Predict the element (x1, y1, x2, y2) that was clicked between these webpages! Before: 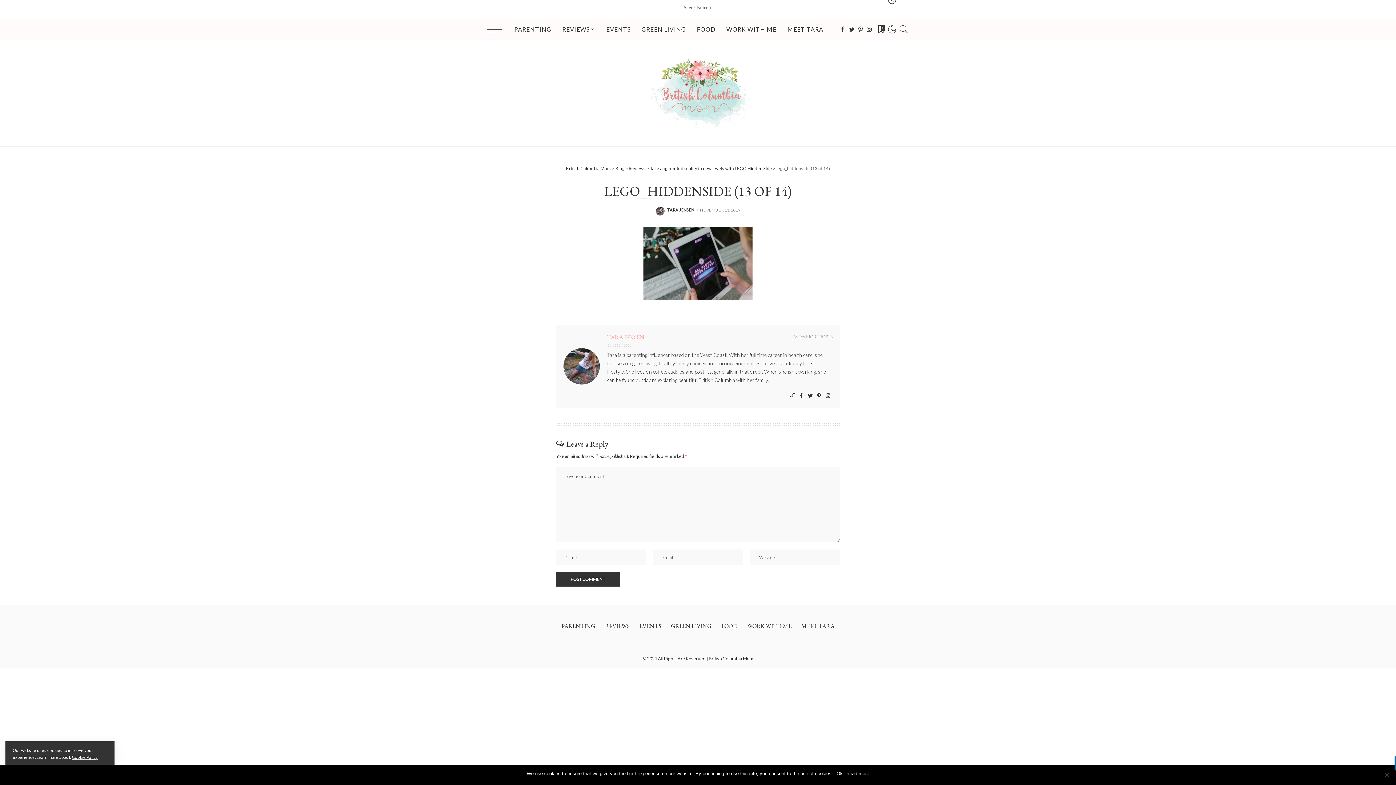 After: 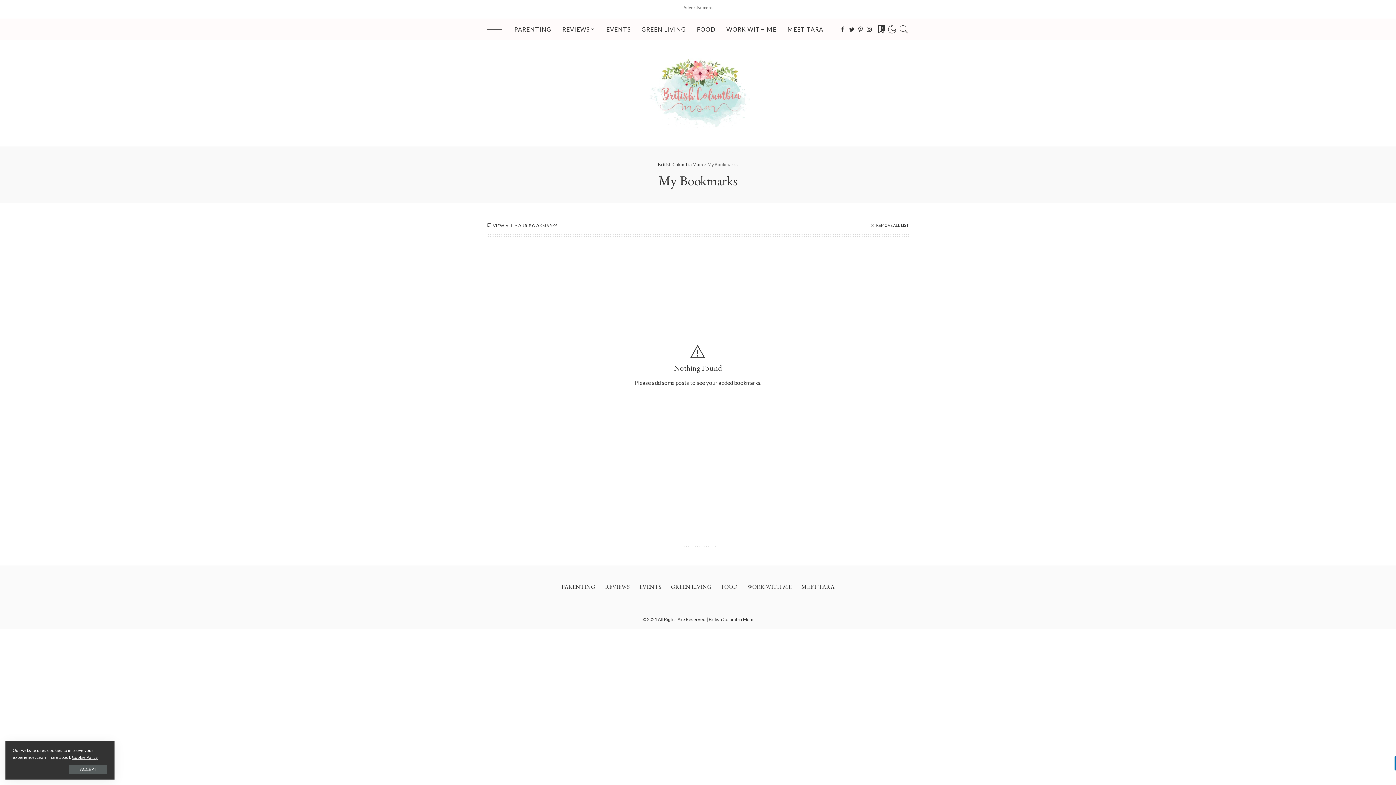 Action: bbox: (876, 18, 885, 40) label: 0